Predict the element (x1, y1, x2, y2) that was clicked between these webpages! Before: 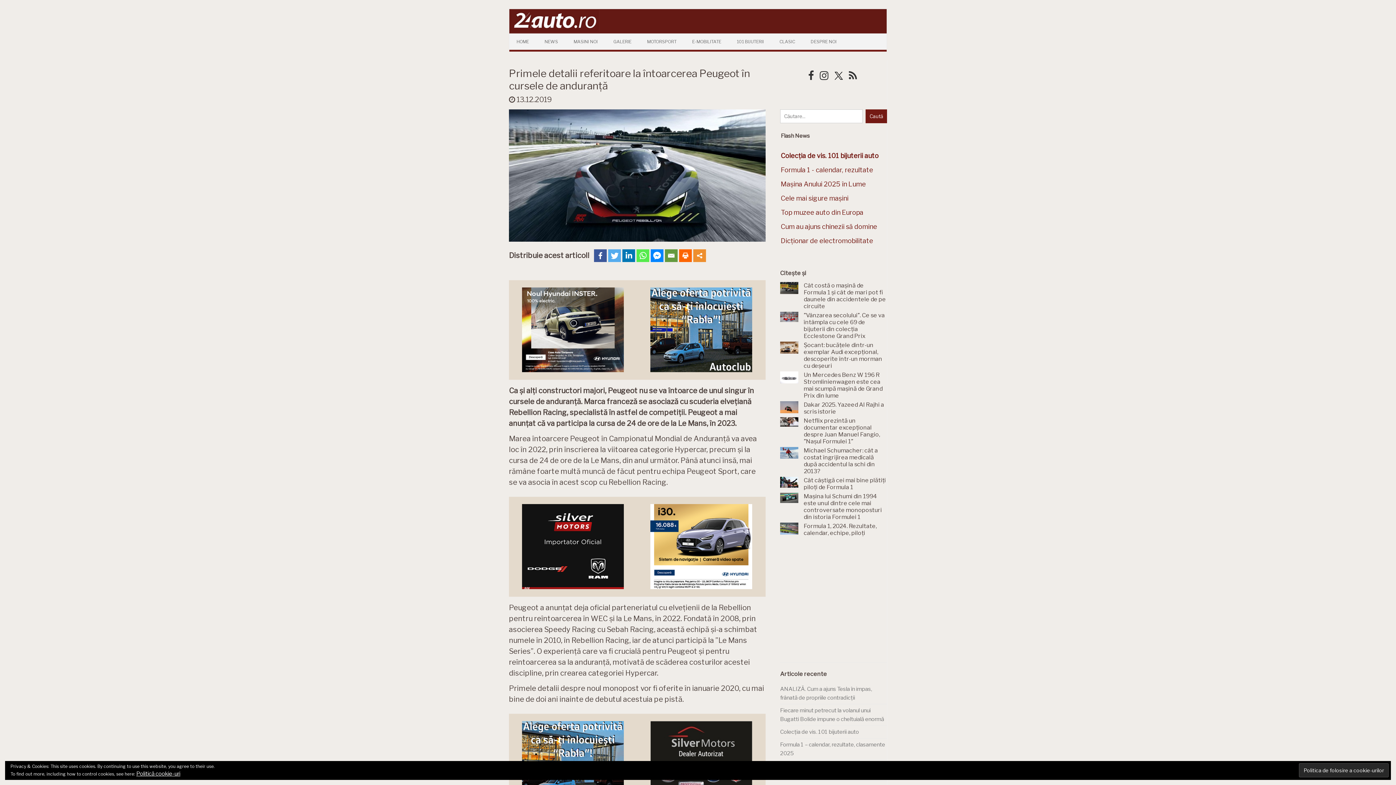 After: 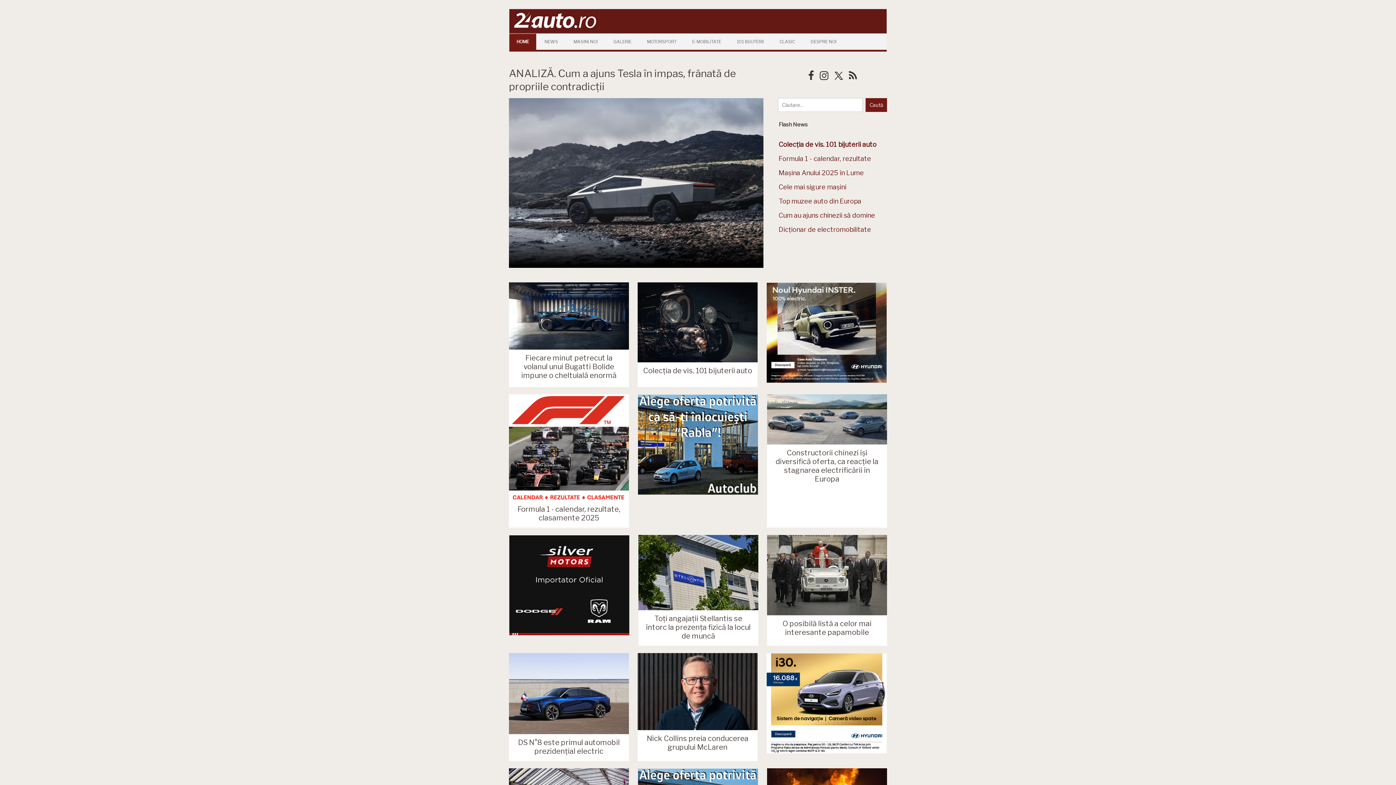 Action: bbox: (509, 33, 536, 49) label: HOME